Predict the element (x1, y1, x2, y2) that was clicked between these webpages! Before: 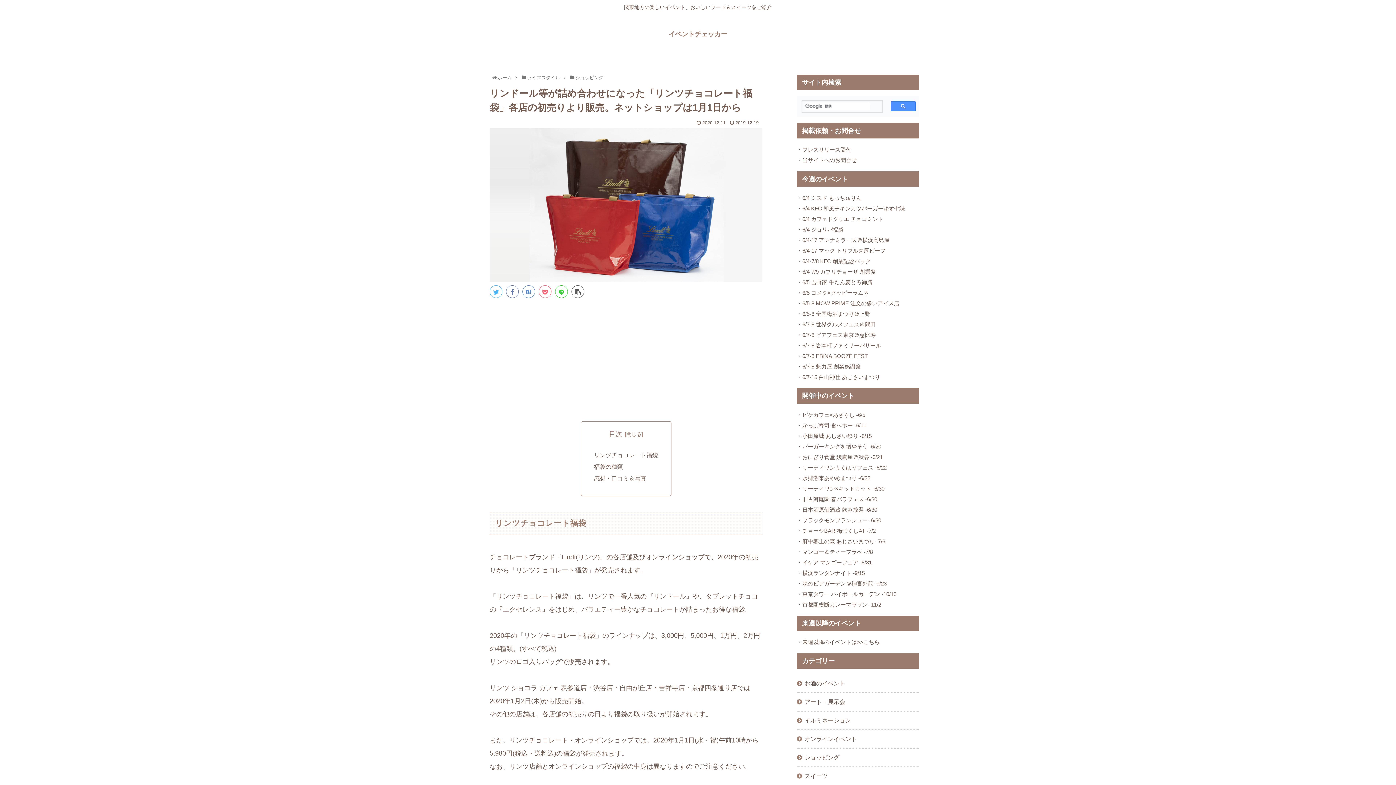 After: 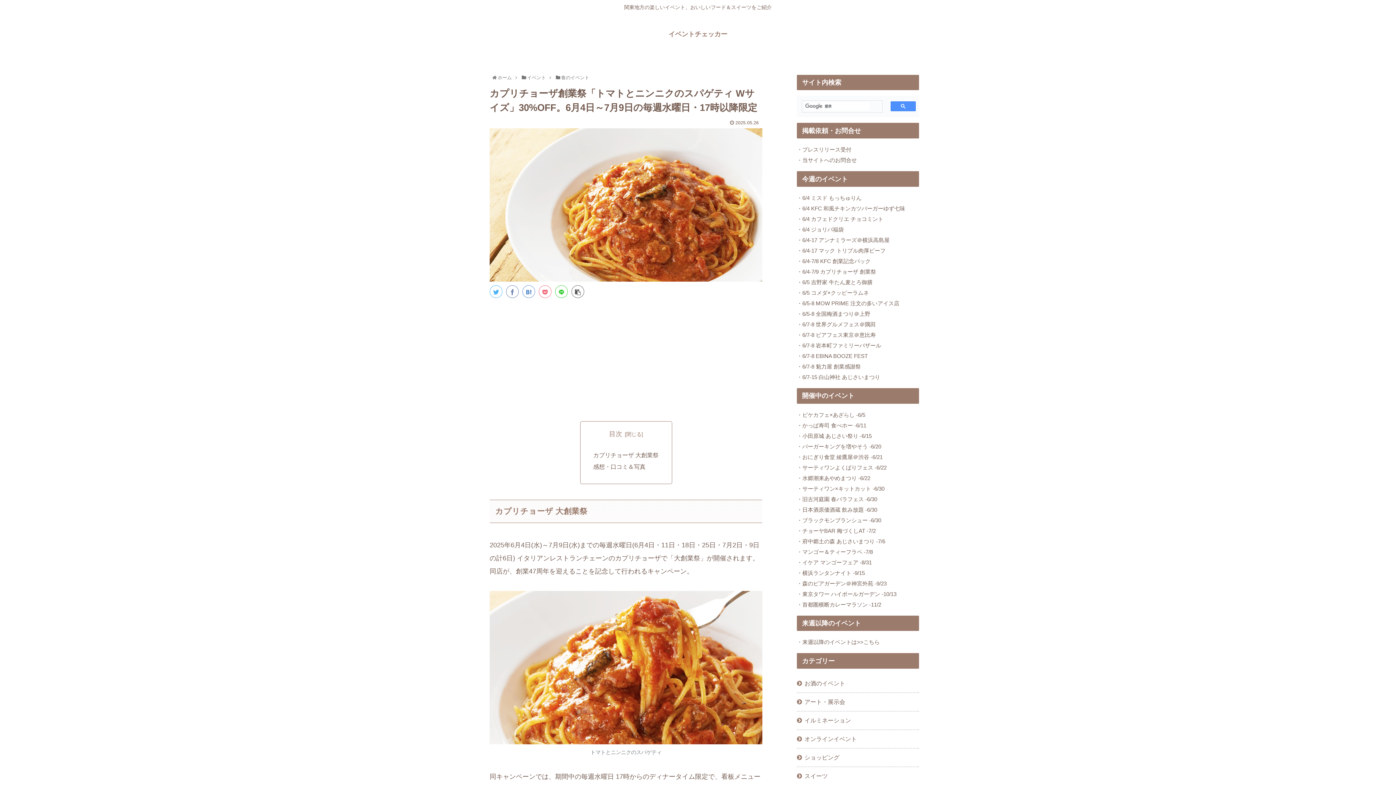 Action: label: ・6/4-7/9 カプリチョーザ 創業祭 bbox: (797, 268, 876, 274)